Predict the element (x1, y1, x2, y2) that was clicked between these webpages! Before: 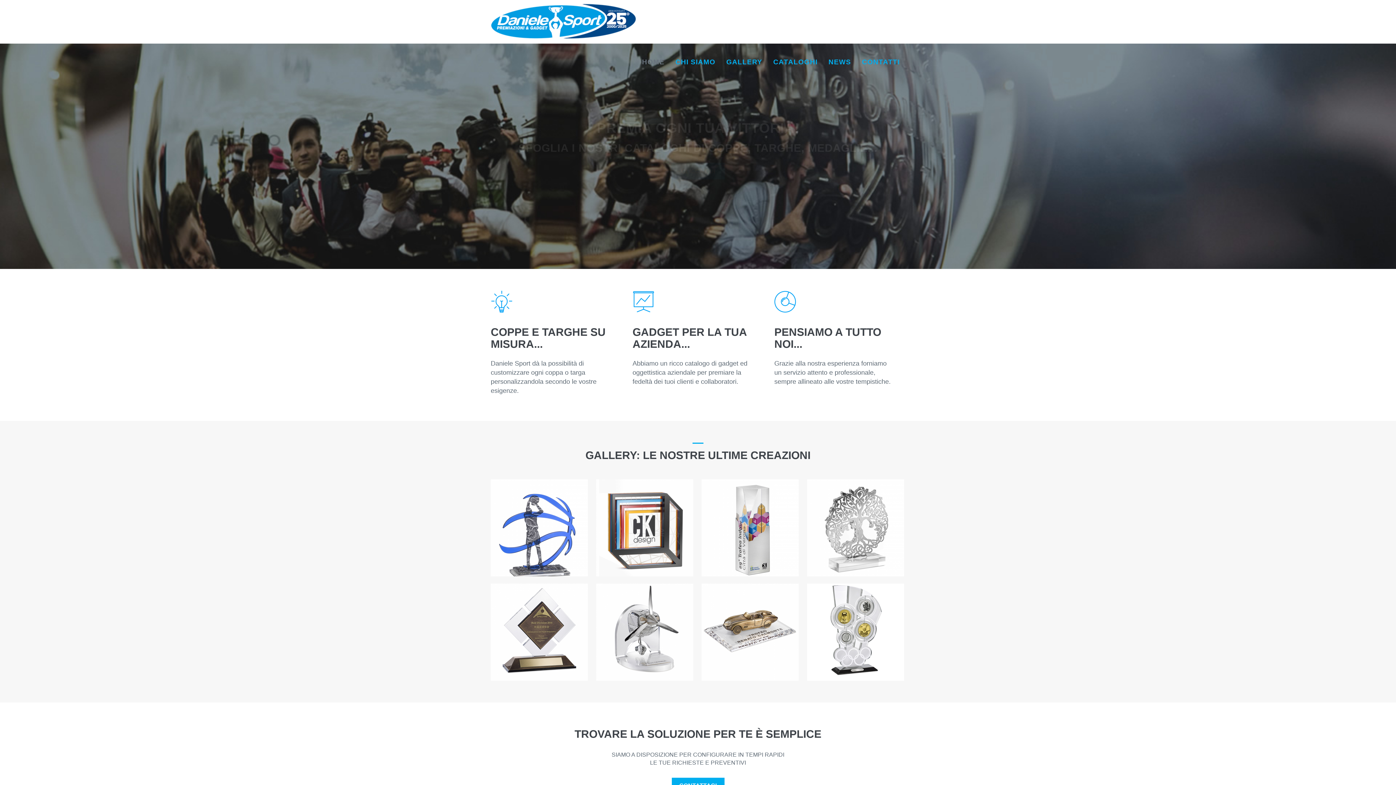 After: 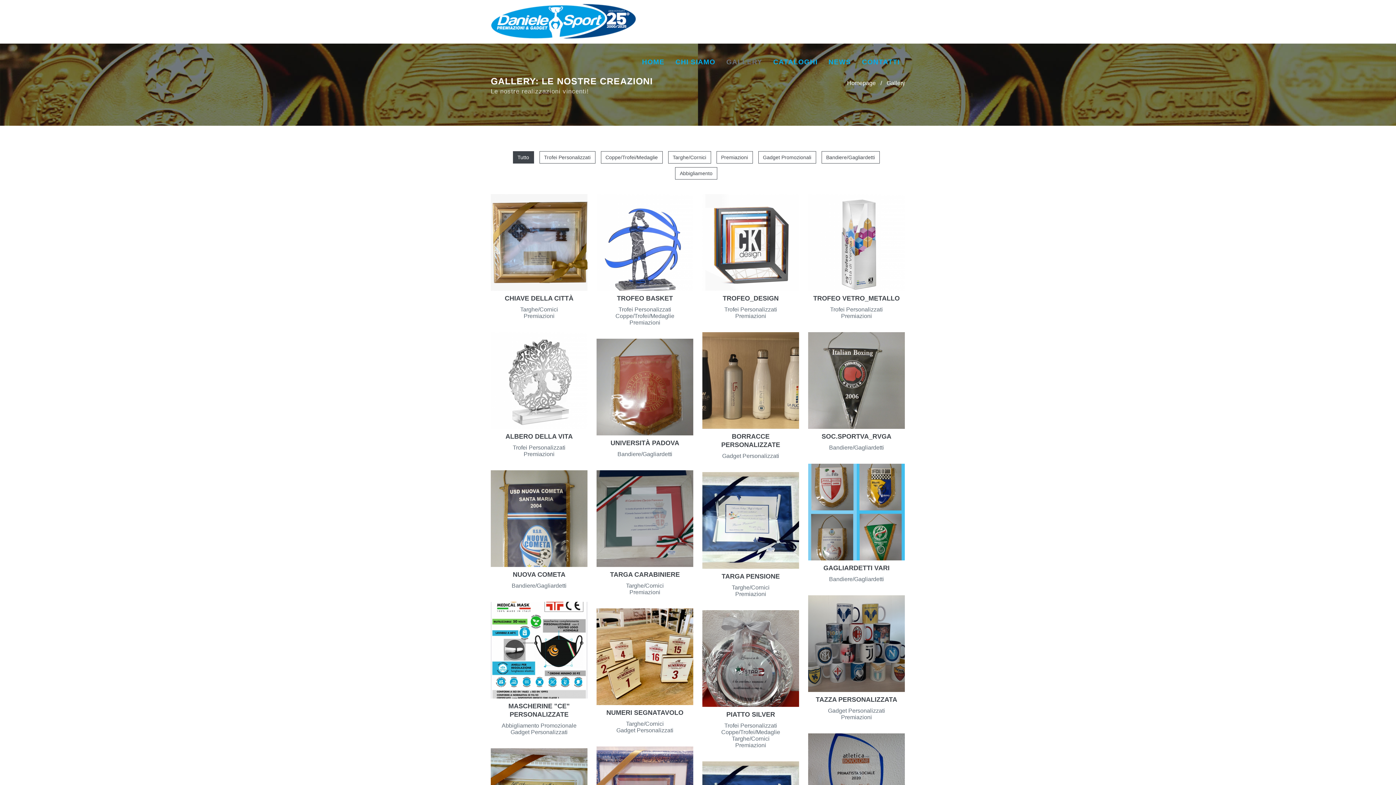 Action: bbox: (721, 43, 768, 87) label: GALLERY